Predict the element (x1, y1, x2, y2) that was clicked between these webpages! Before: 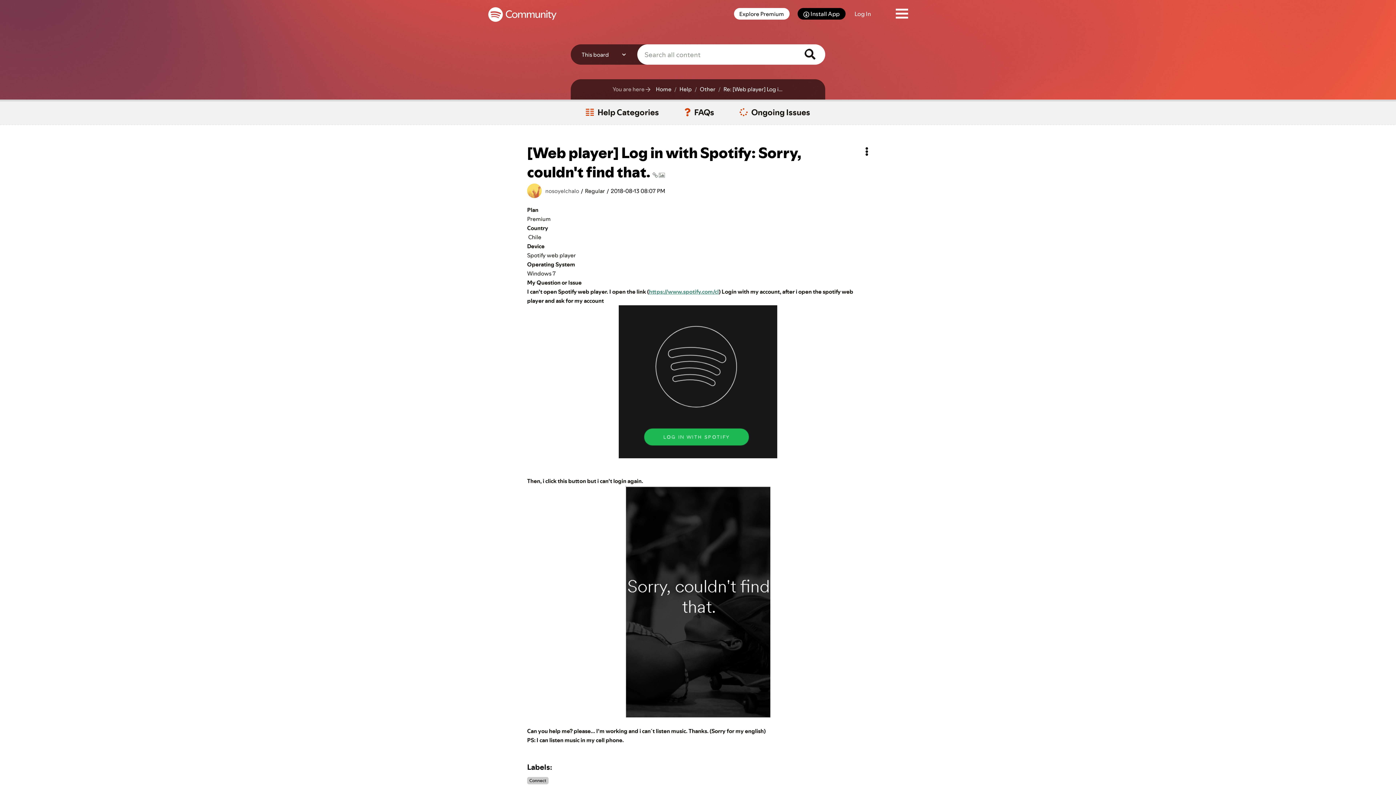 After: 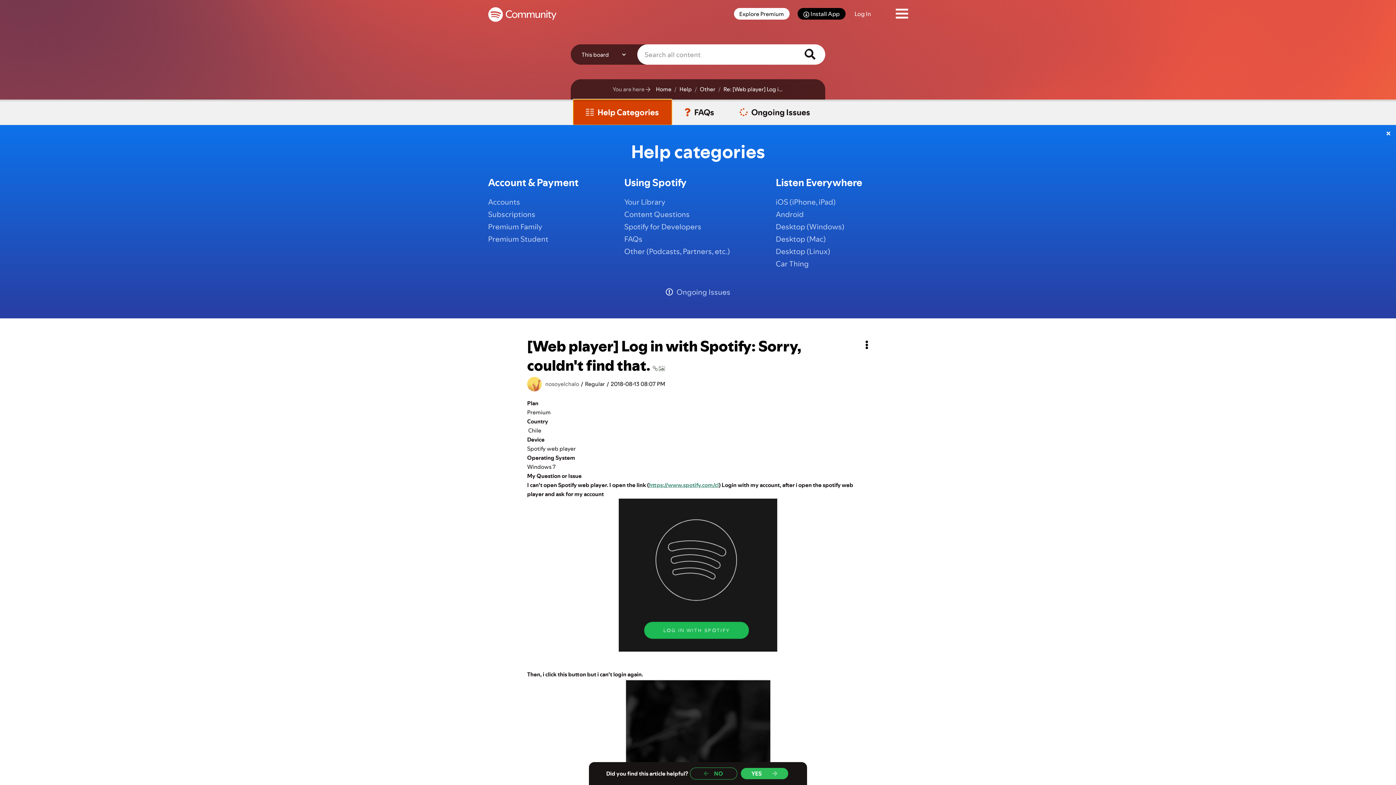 Action: label: Help Categories bbox: (573, 99, 671, 125)